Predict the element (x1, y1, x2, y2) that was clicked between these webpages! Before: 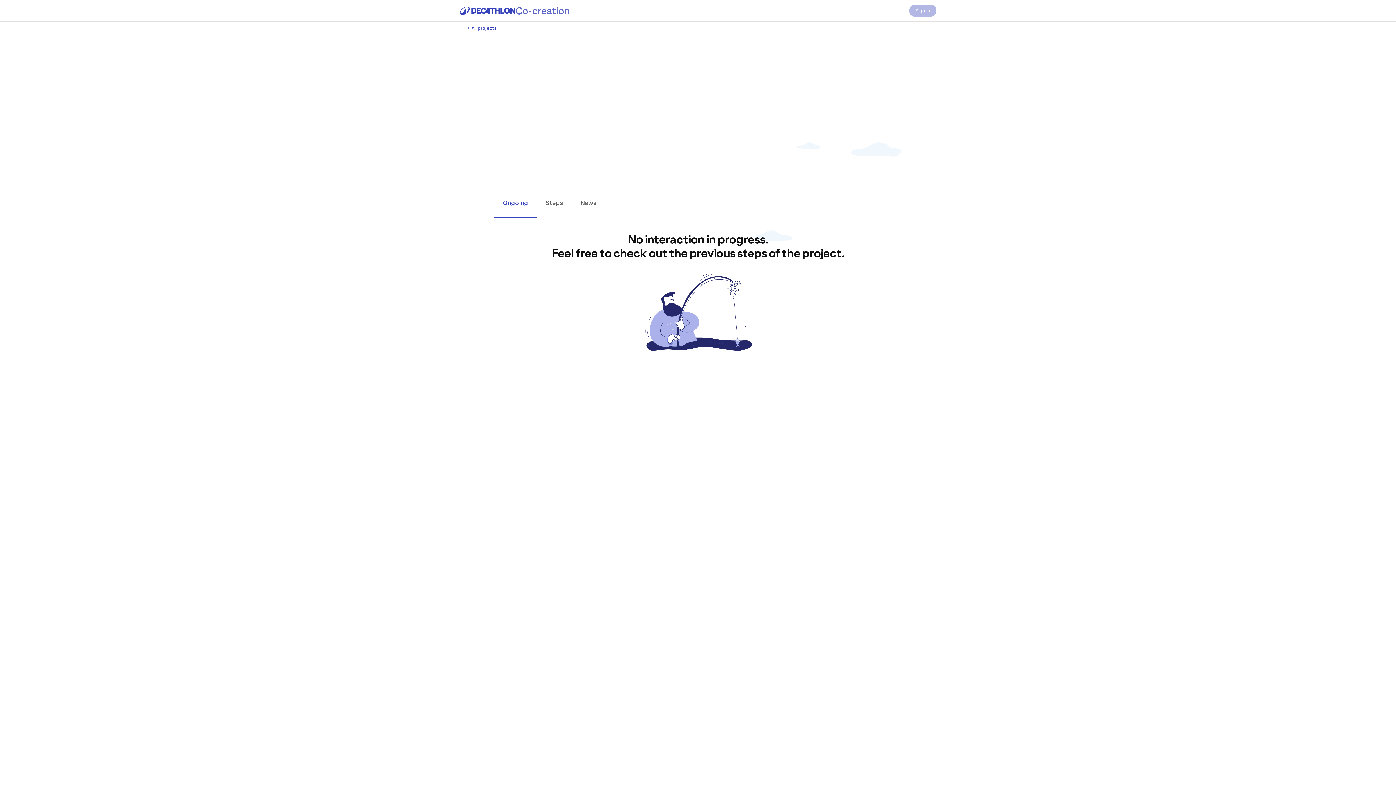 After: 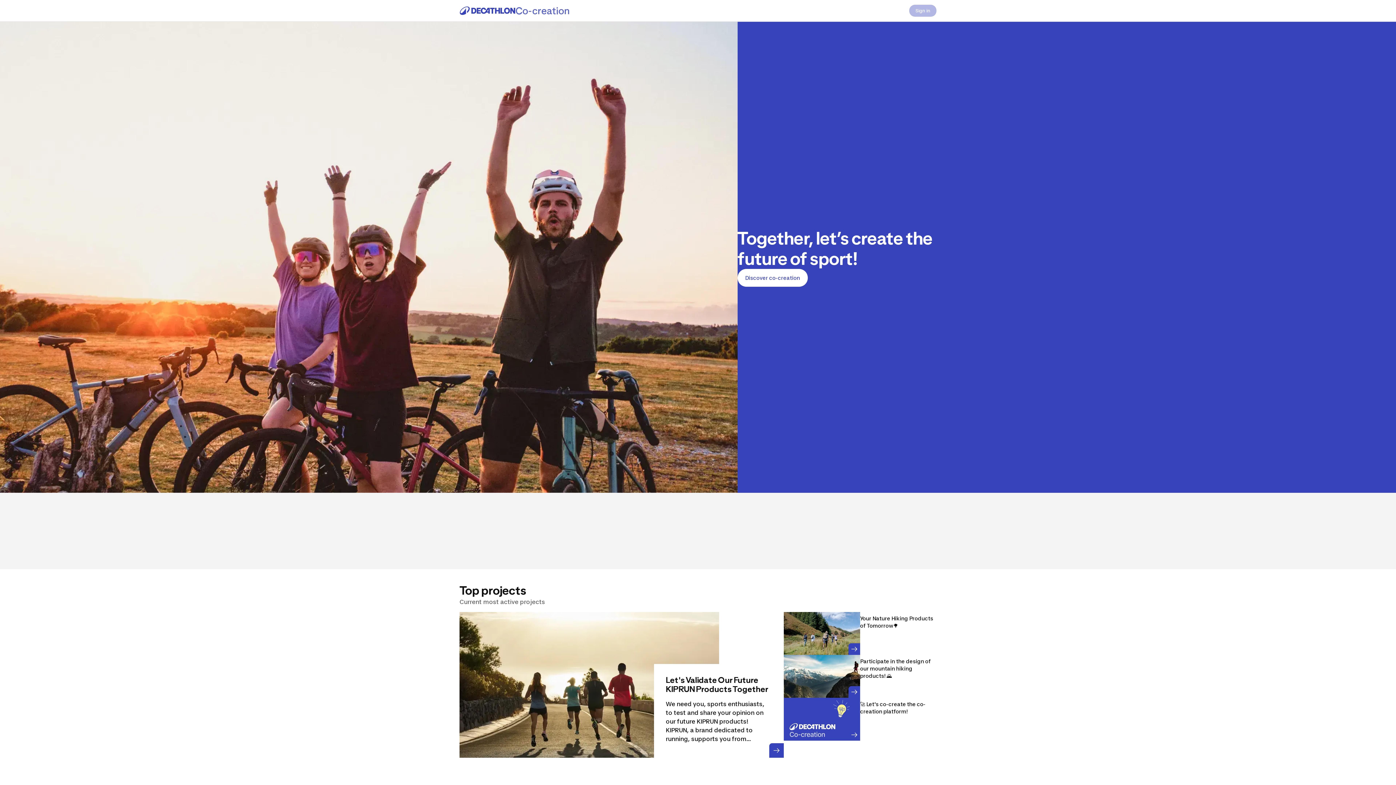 Action: bbox: (459, 6, 569, 15) label: Co-creation